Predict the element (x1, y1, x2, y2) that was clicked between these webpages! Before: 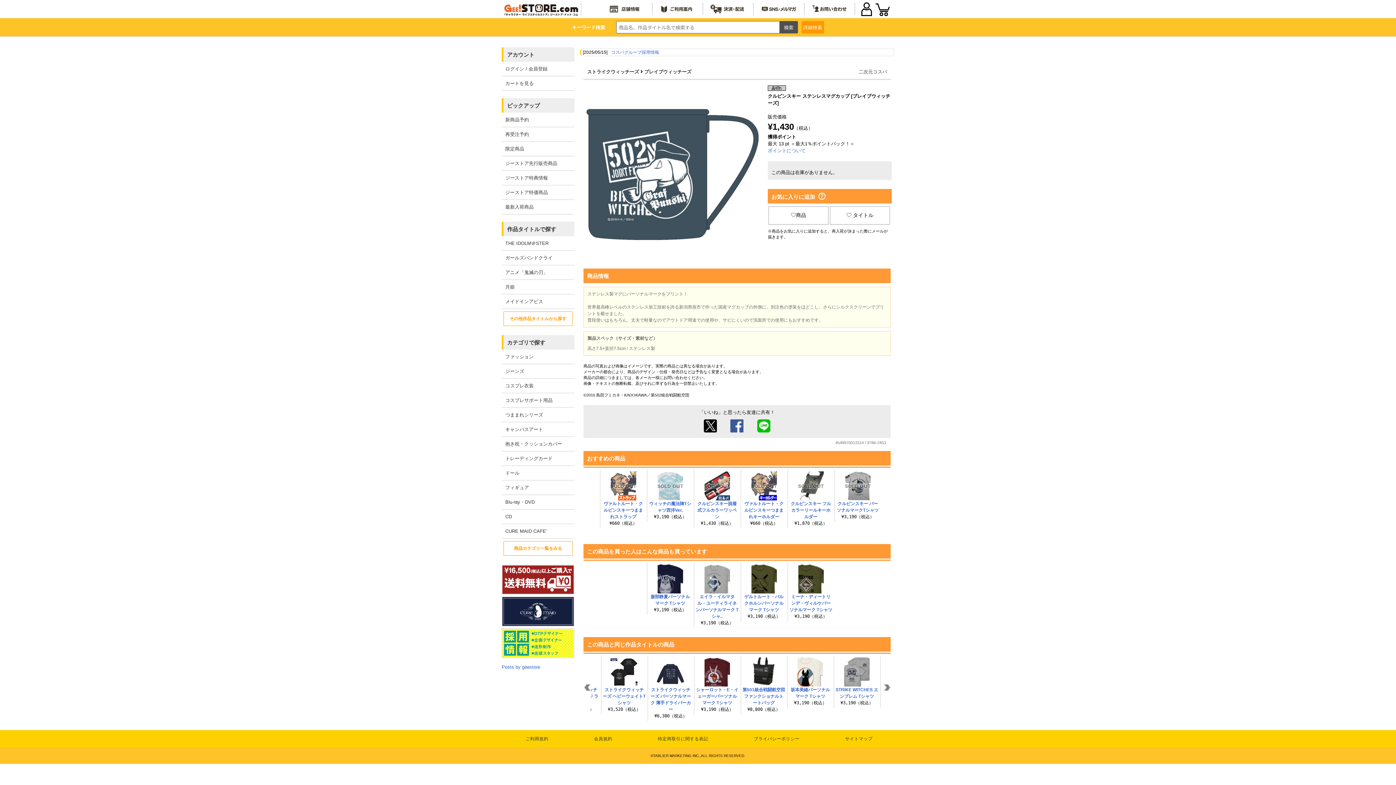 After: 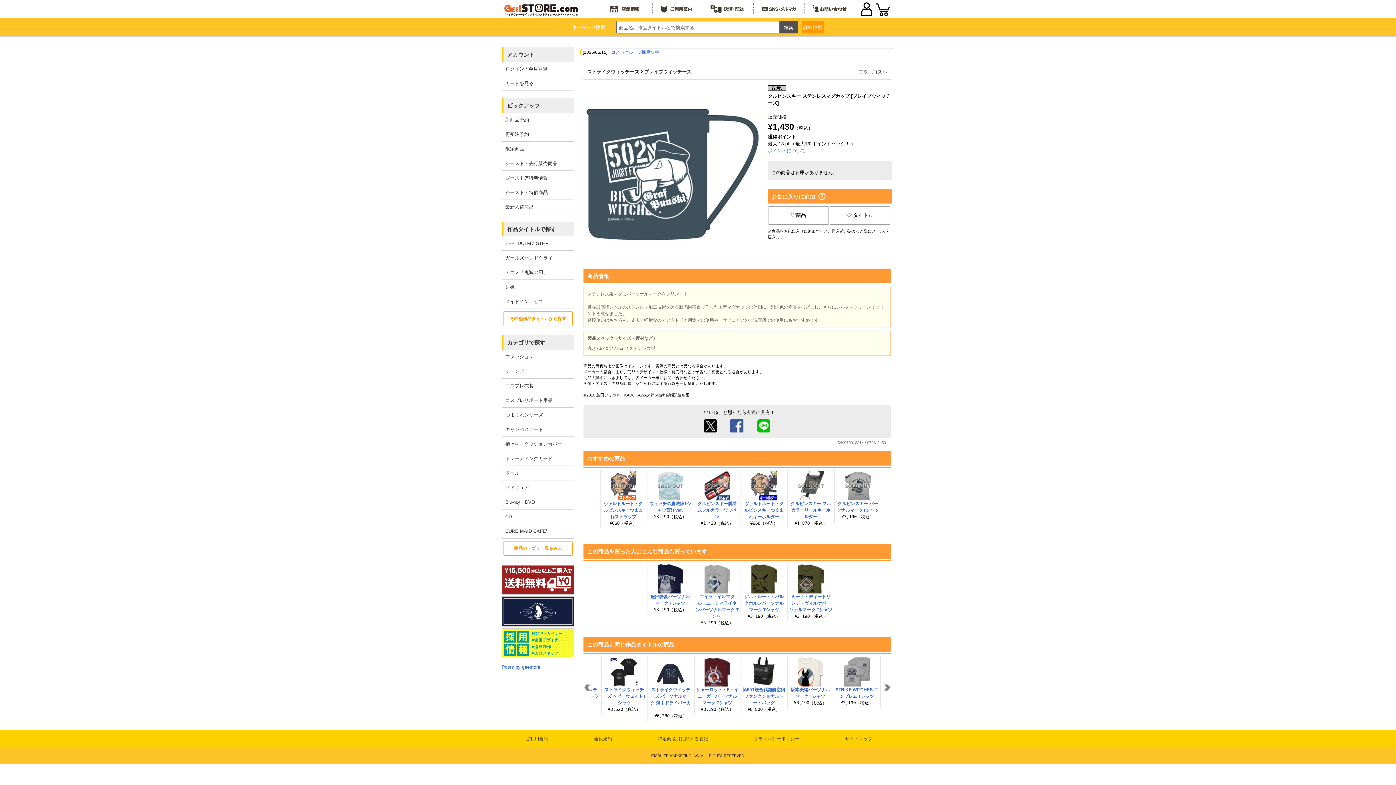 Action: bbox: (757, 428, 770, 433)